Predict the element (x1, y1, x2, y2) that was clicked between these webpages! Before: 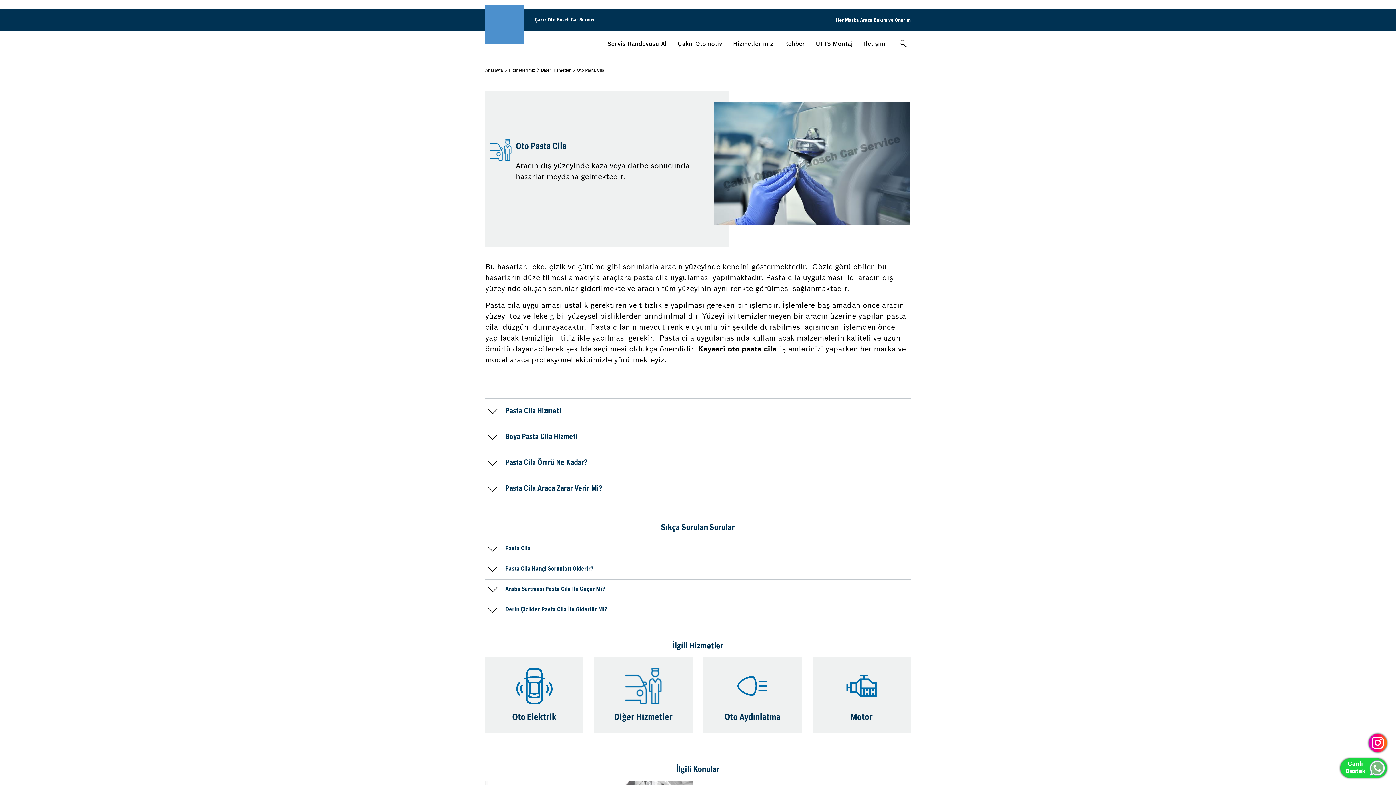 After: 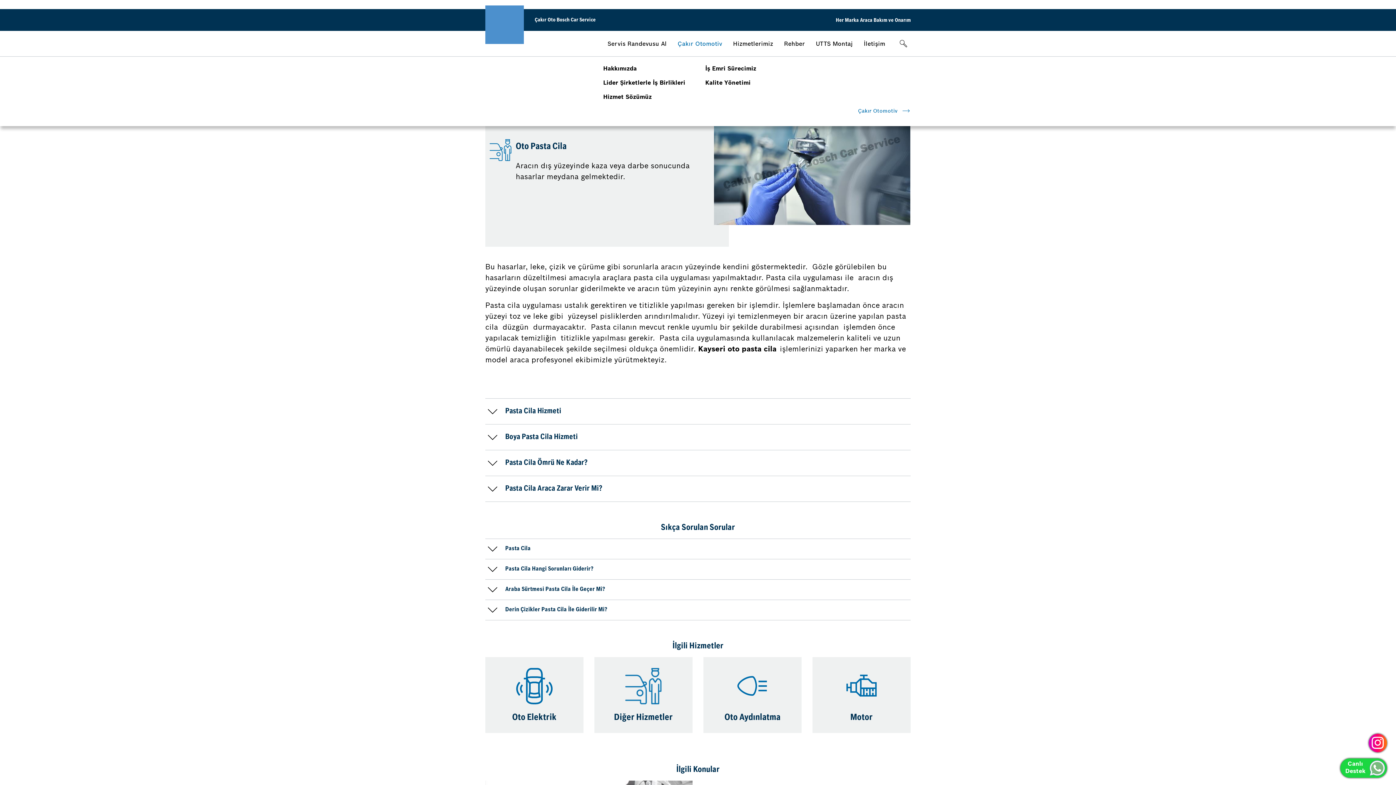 Action: bbox: (672, 30, 727, 56) label: Çakır Otomotiv